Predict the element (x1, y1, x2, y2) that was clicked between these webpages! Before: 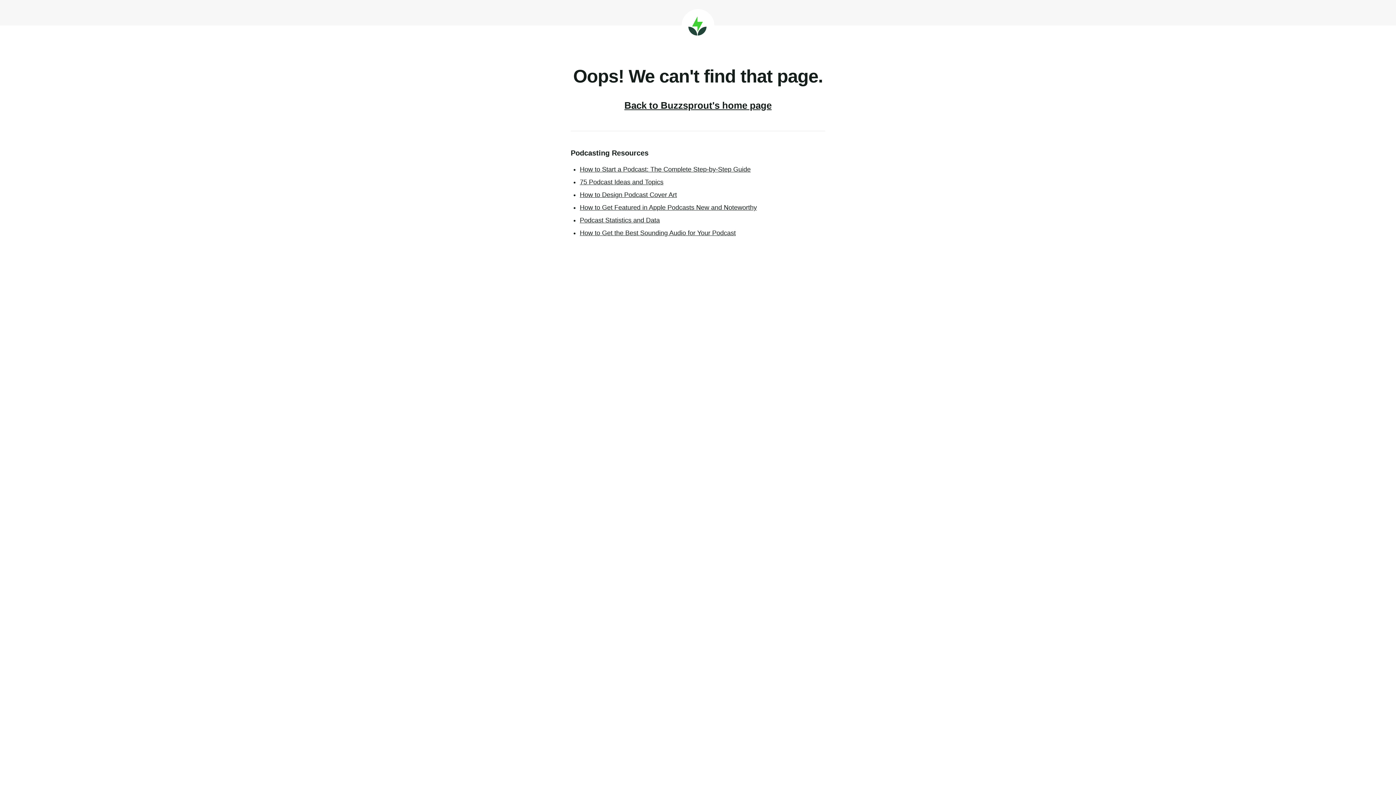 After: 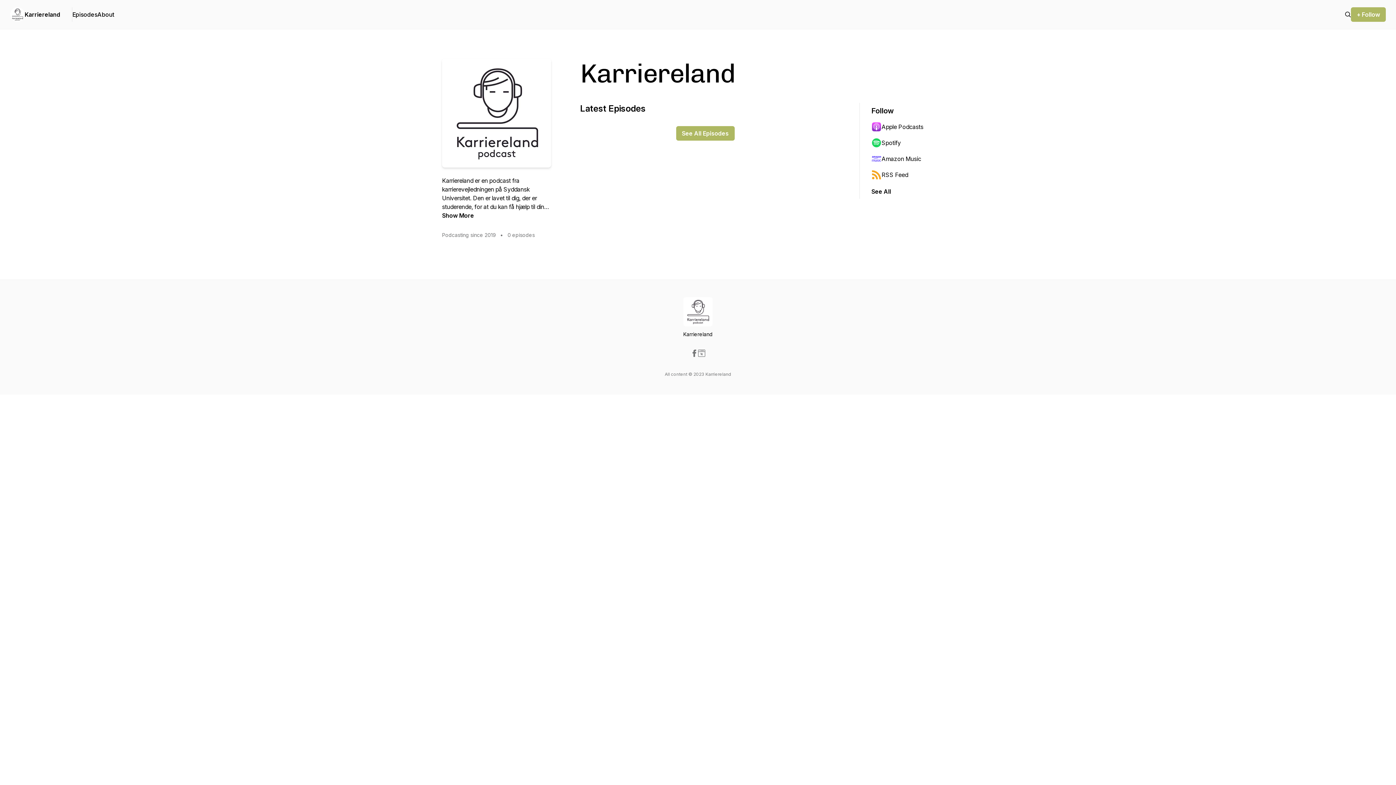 Action: bbox: (624, 100, 771, 110) label: Back to Buzzsprout's home page